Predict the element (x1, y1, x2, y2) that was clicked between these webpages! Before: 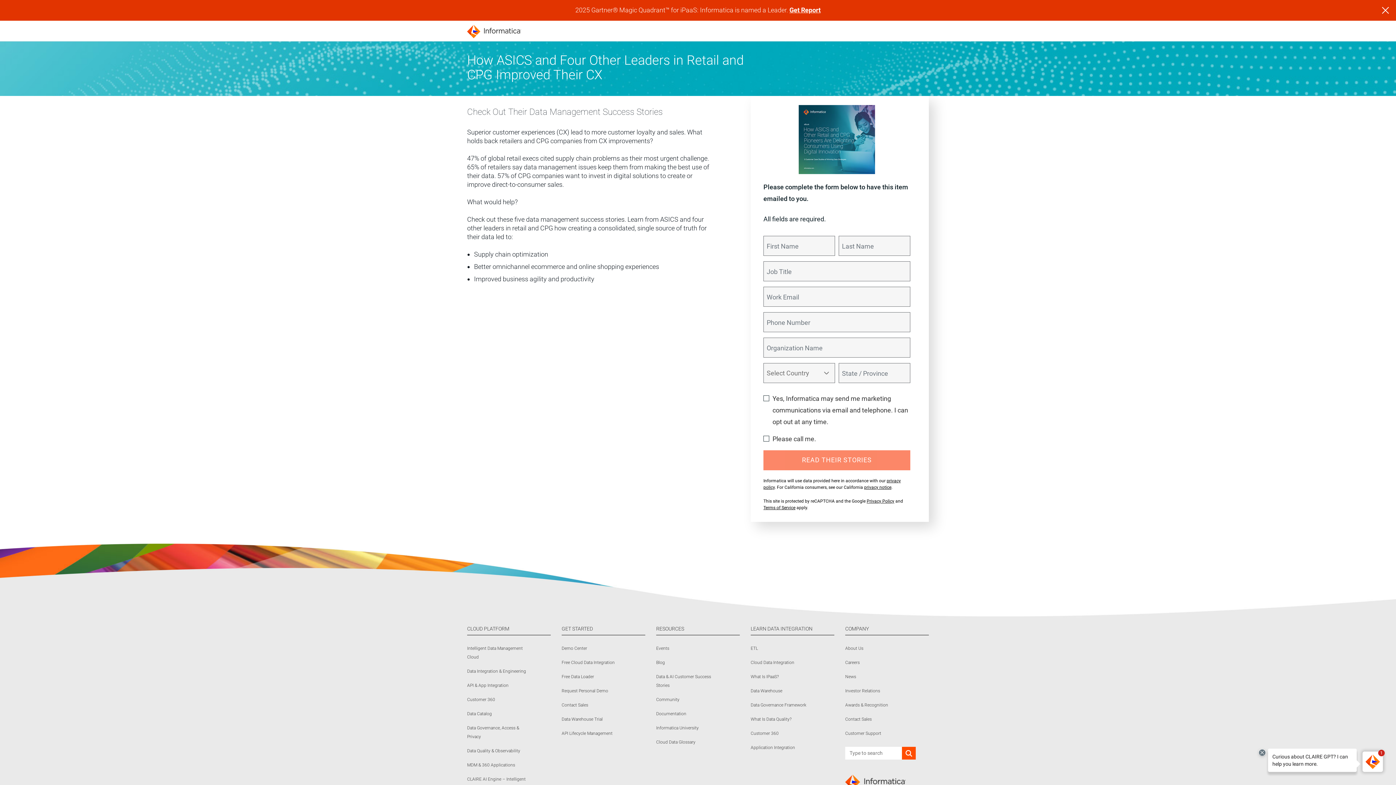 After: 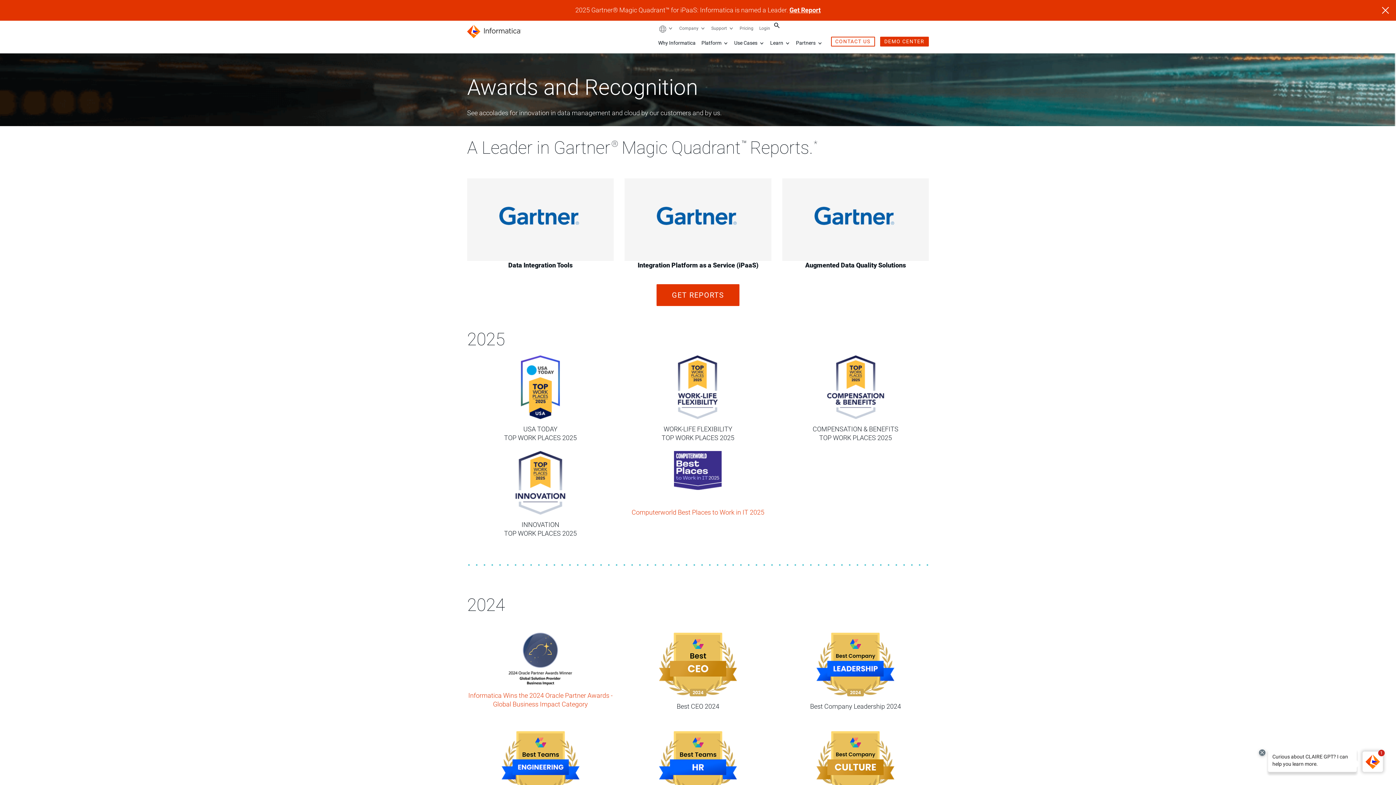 Action: label: Awards & Recognition bbox: (845, 700, 904, 709)